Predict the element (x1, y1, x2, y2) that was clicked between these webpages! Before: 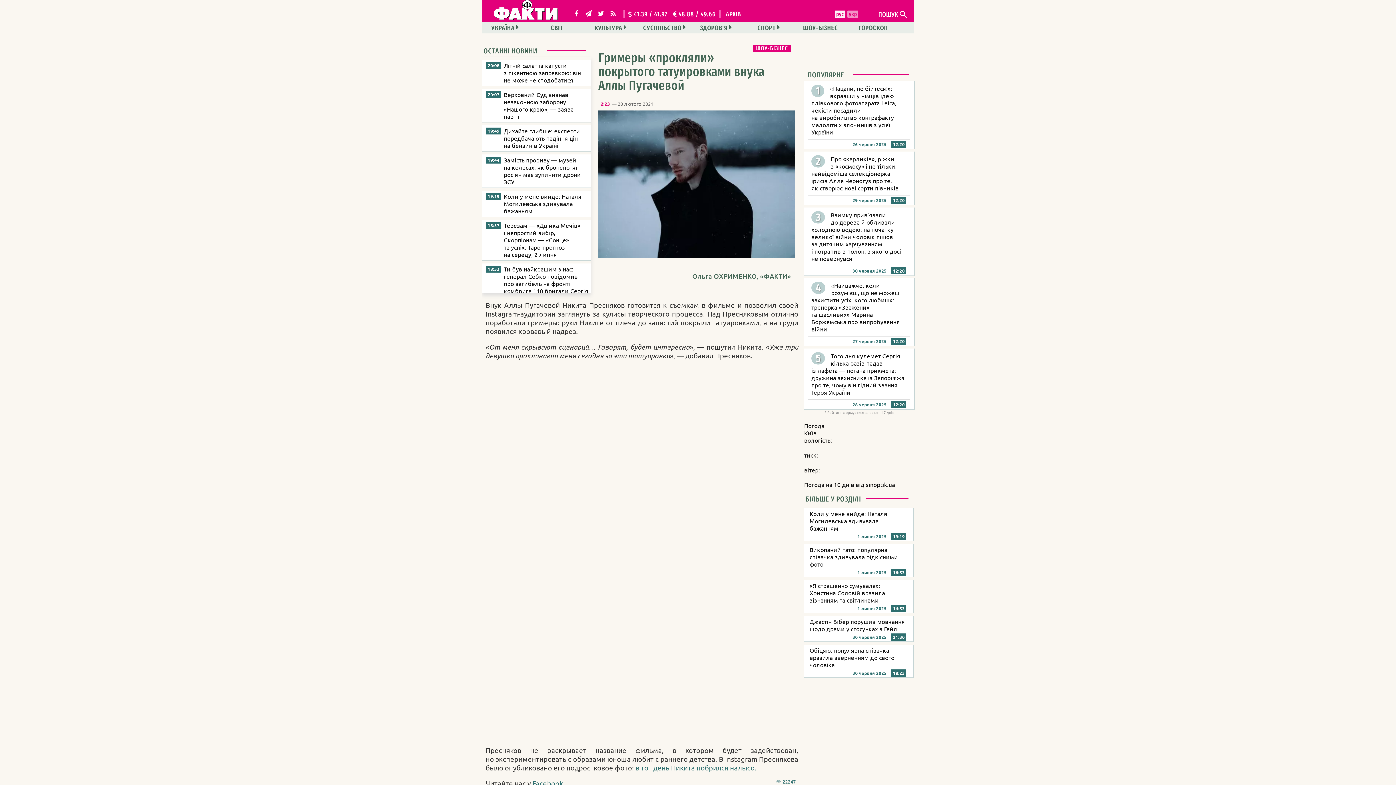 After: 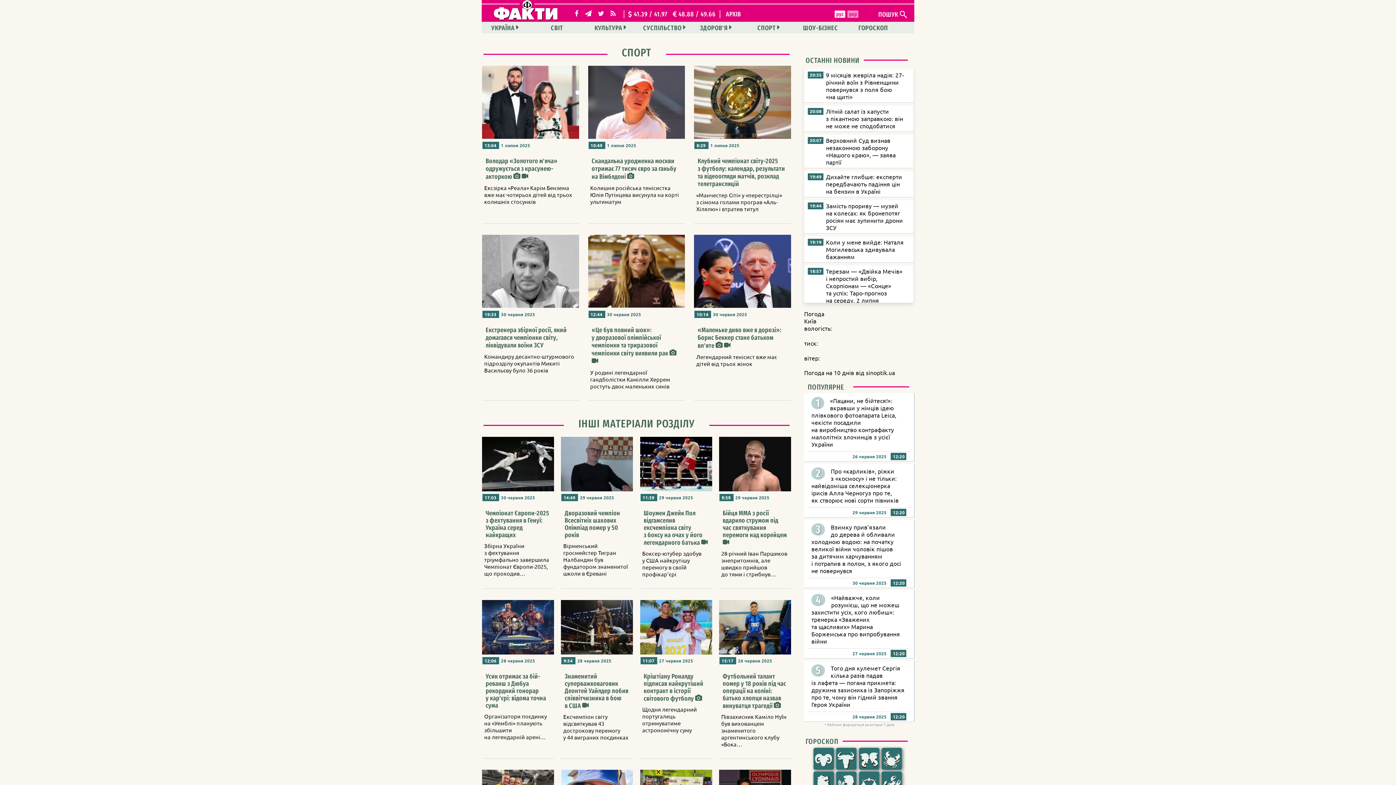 Action: label: СПОРТ bbox: (746, 21, 790, 33)